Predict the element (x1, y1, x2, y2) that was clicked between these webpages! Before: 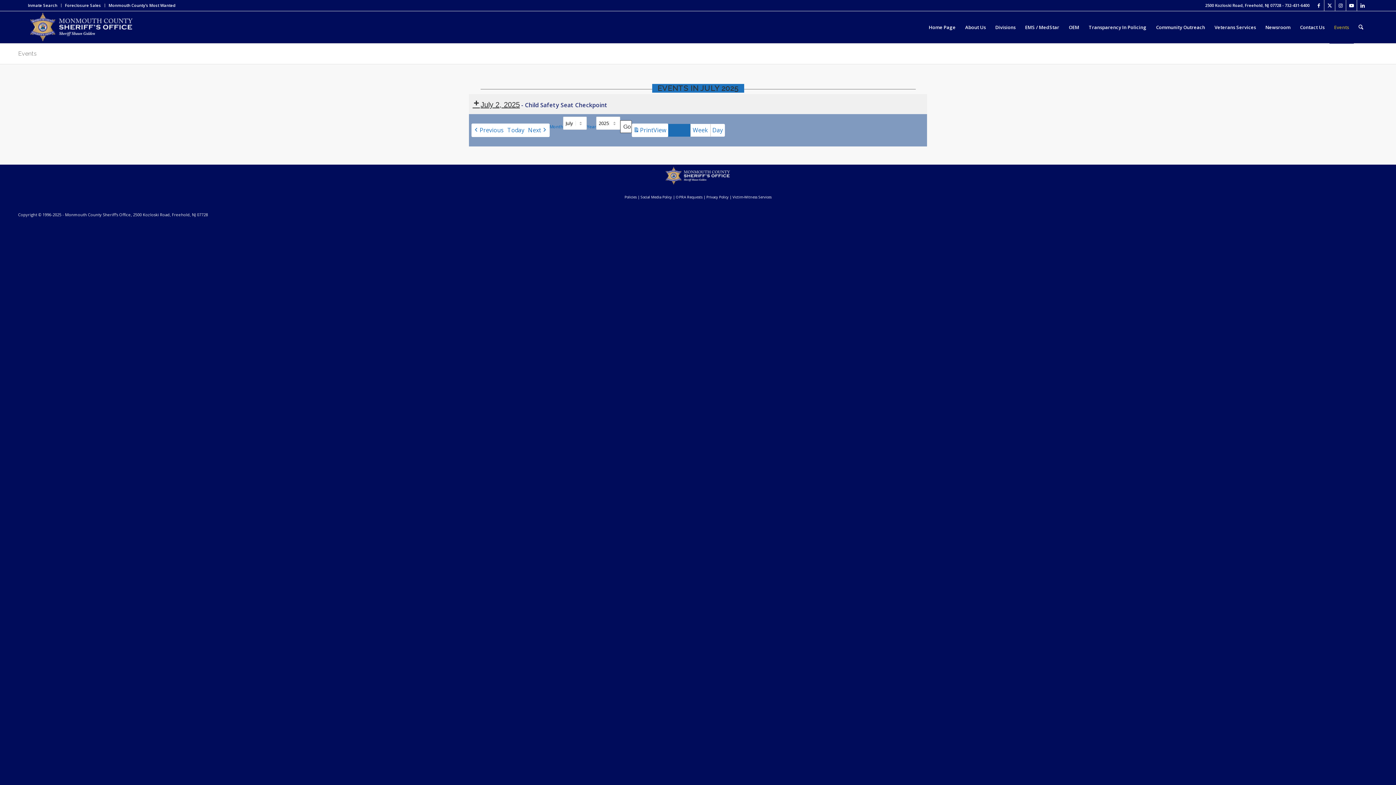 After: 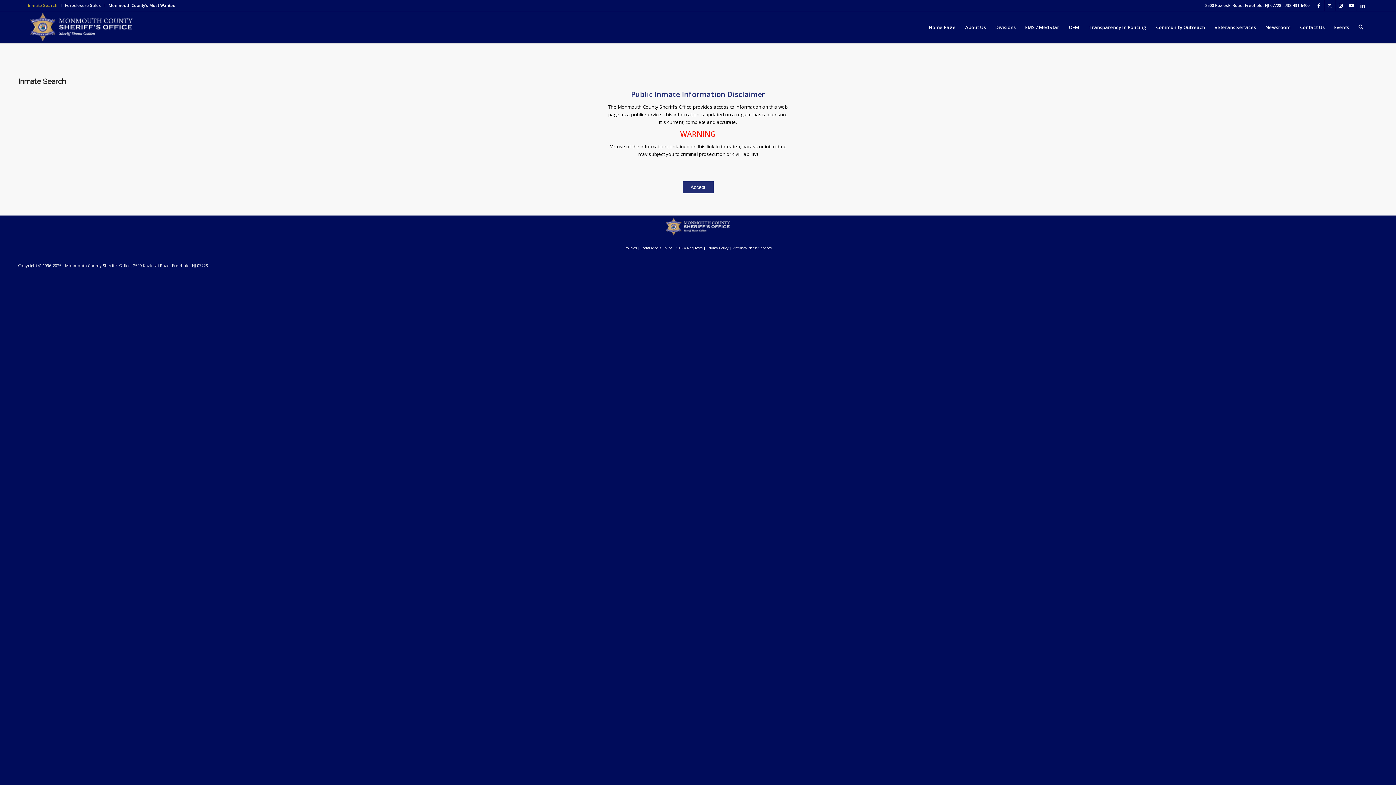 Action: bbox: (27, 0, 57, 10) label: Inmate Search